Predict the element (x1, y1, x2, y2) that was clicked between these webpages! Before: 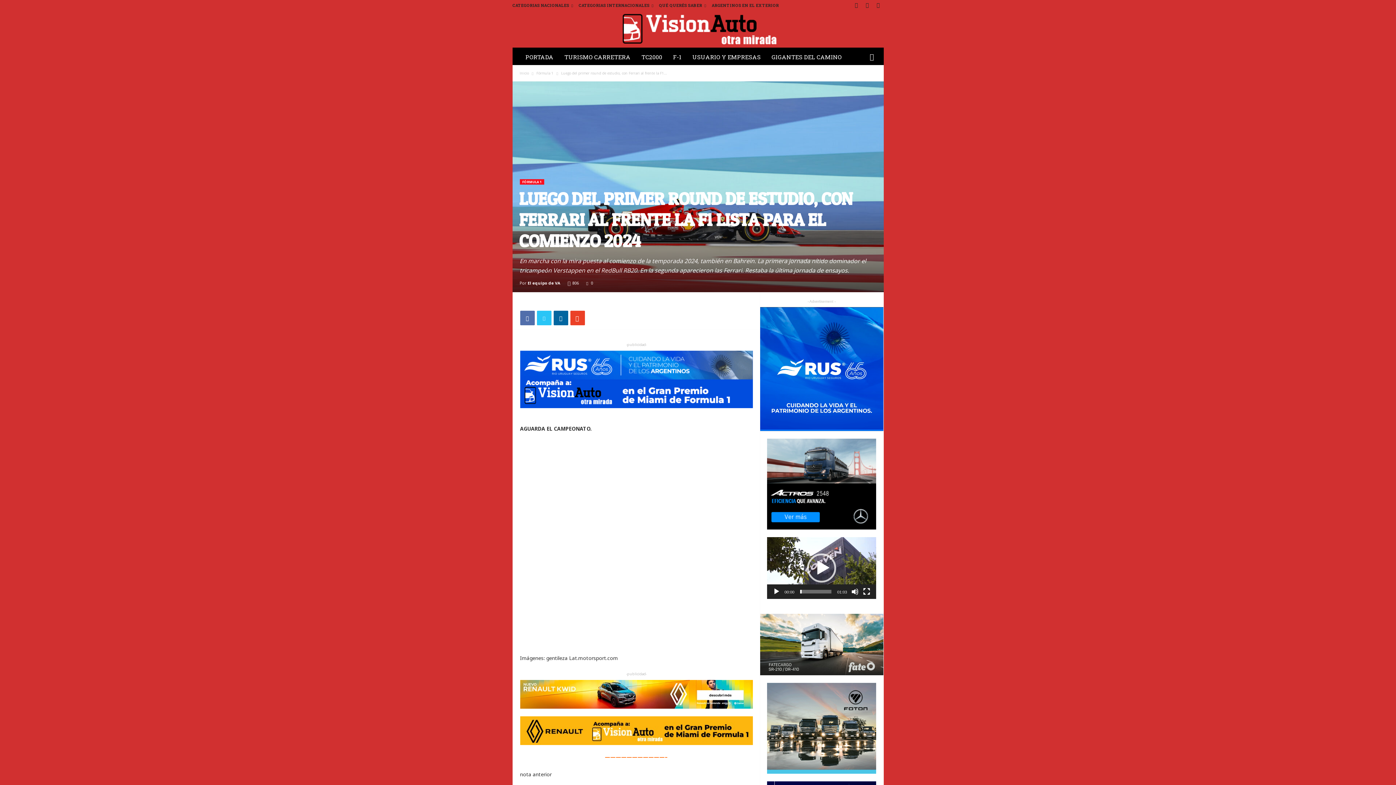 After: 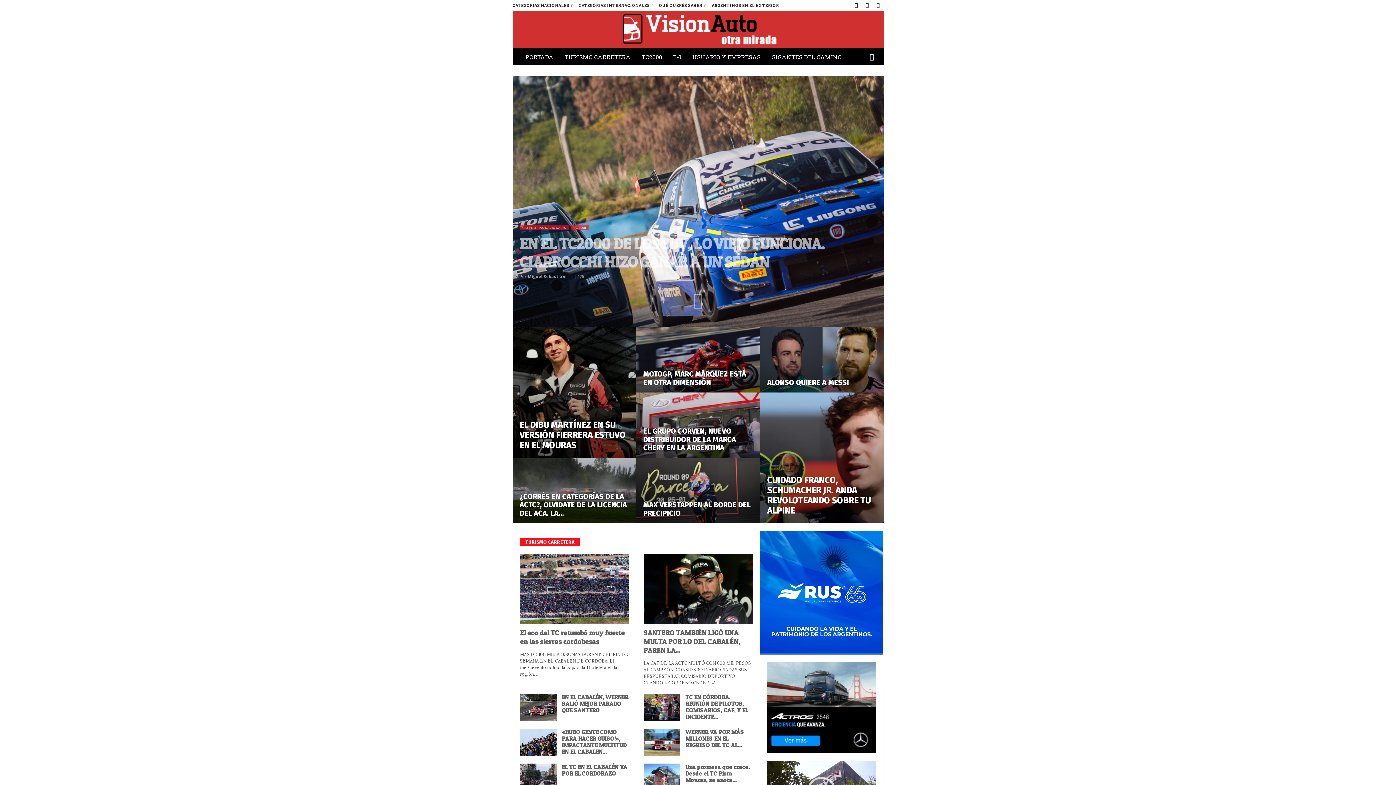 Action: bbox: (512, 11, 883, 47) label: Visión Auto